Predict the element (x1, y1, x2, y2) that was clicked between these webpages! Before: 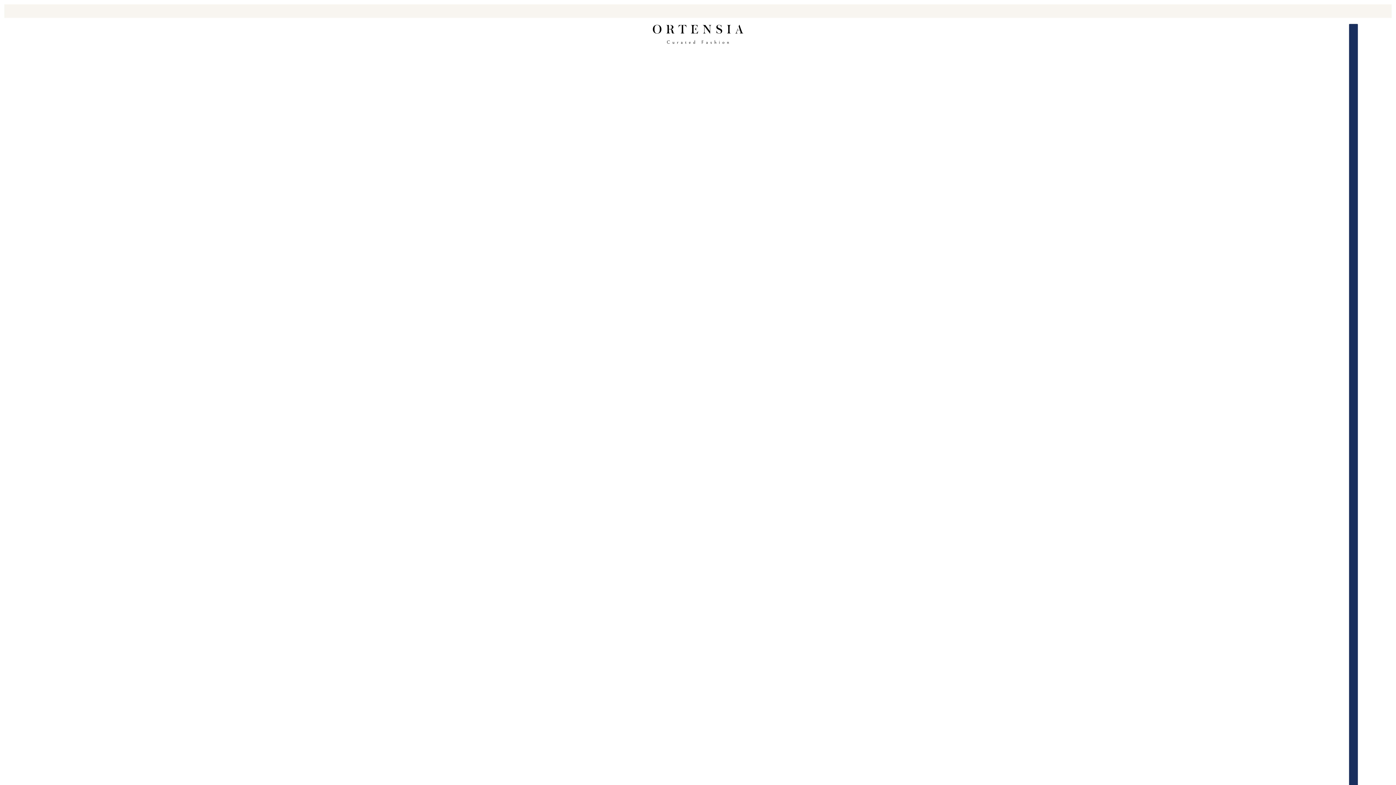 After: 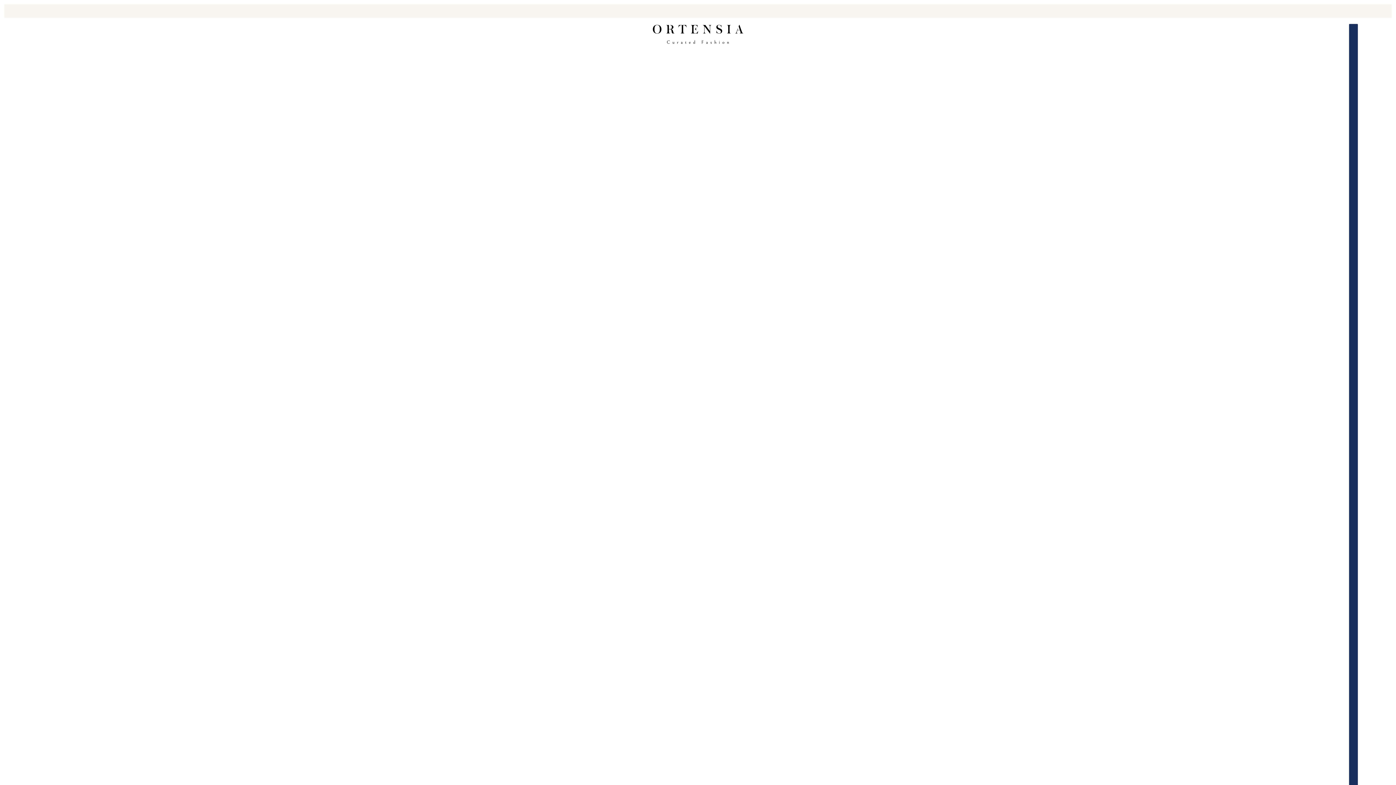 Action: bbox: (652, 23, 743, 45)